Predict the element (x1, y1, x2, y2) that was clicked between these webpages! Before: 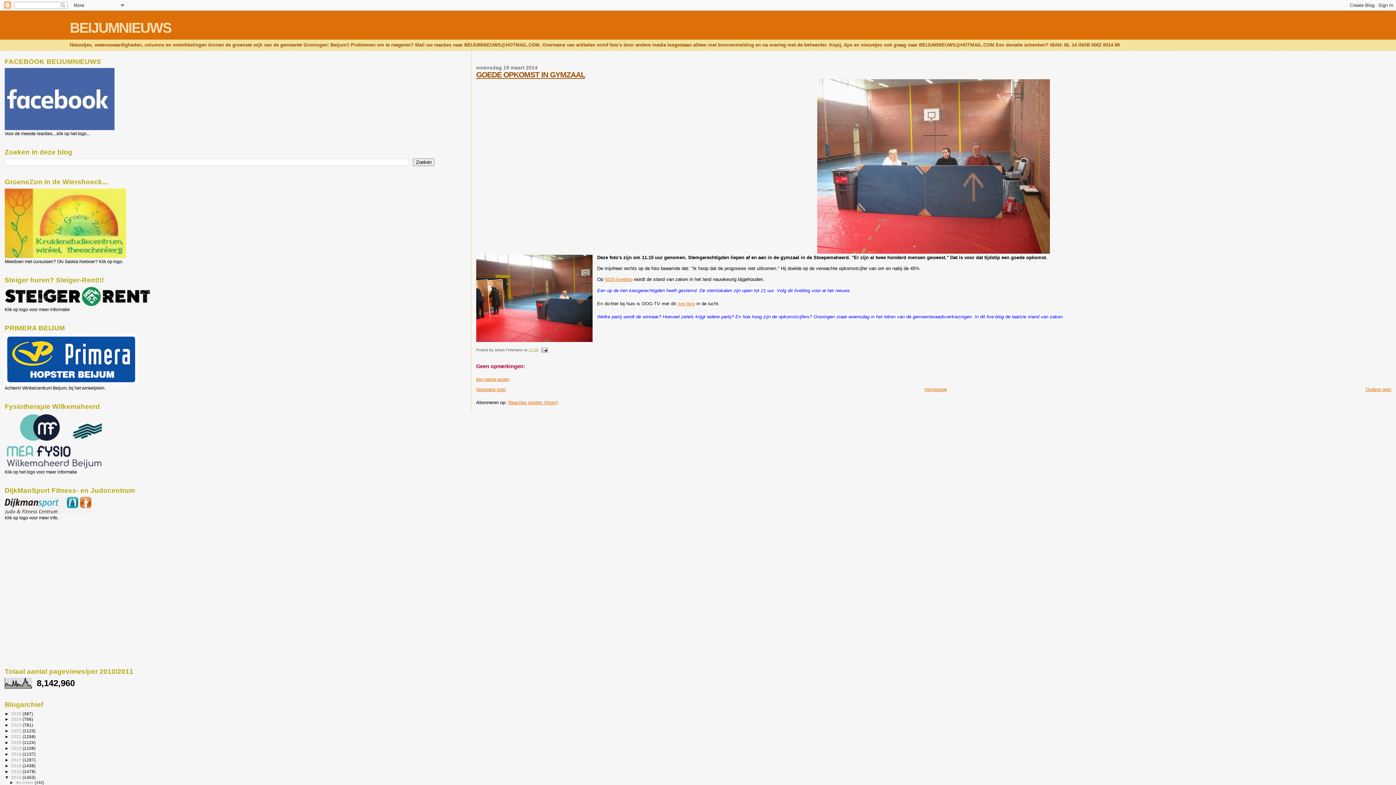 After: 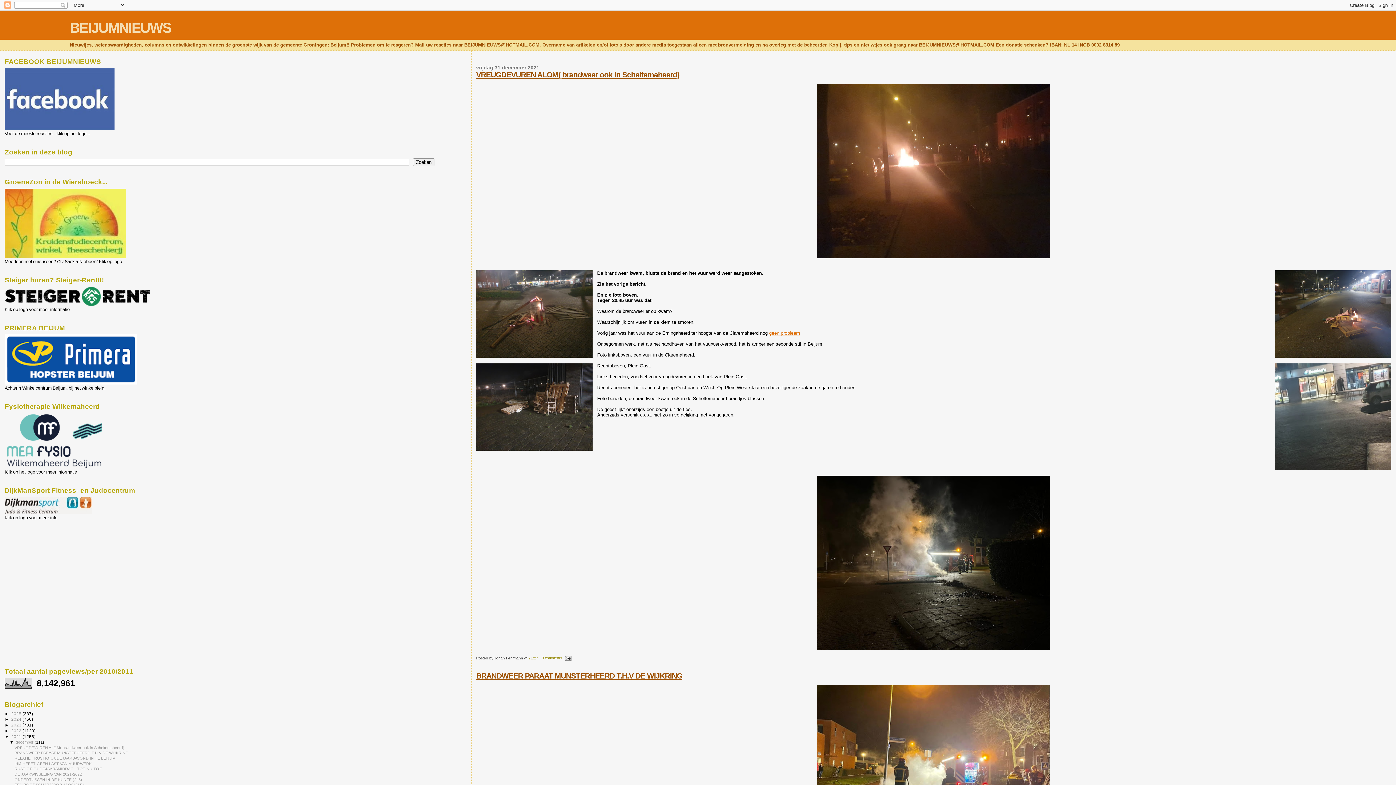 Action: bbox: (11, 734, 22, 739) label: 2021 